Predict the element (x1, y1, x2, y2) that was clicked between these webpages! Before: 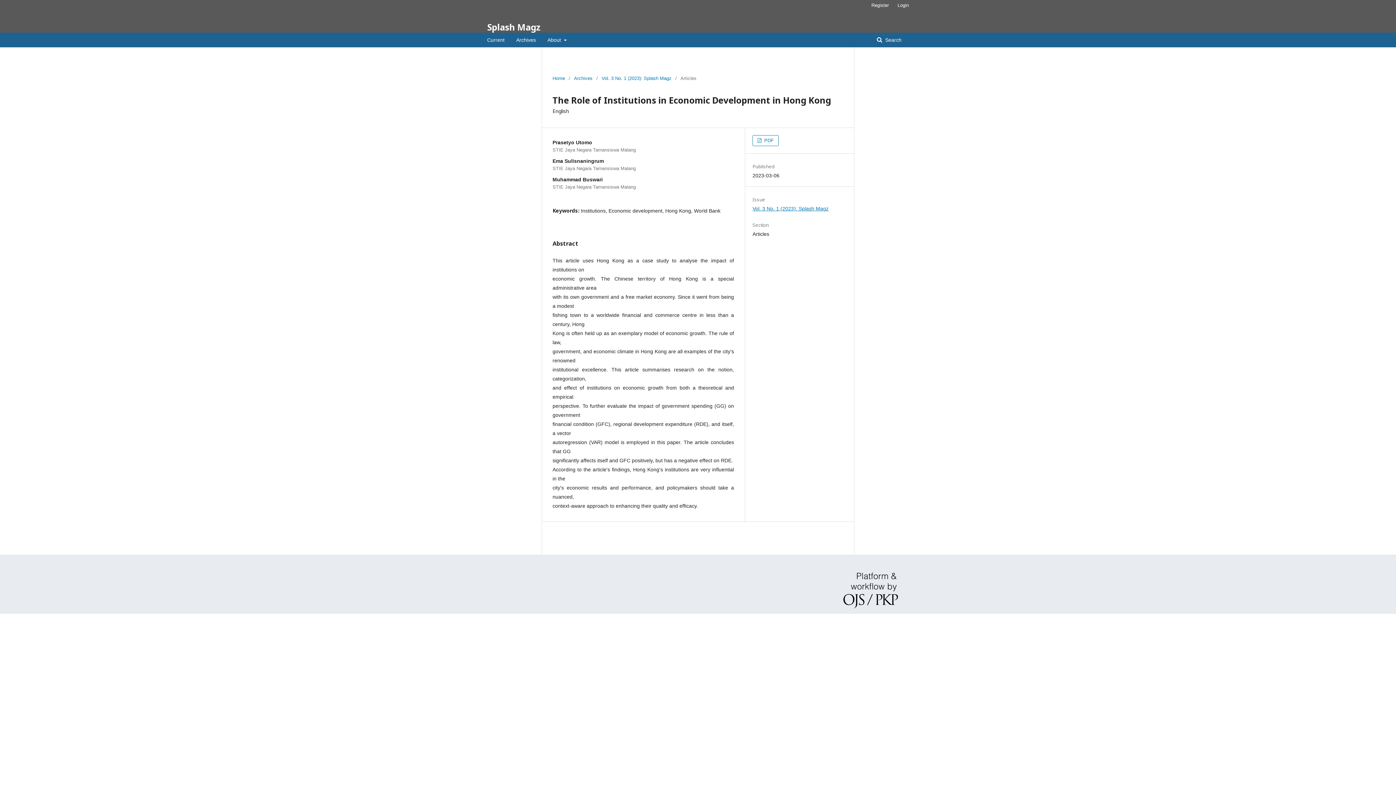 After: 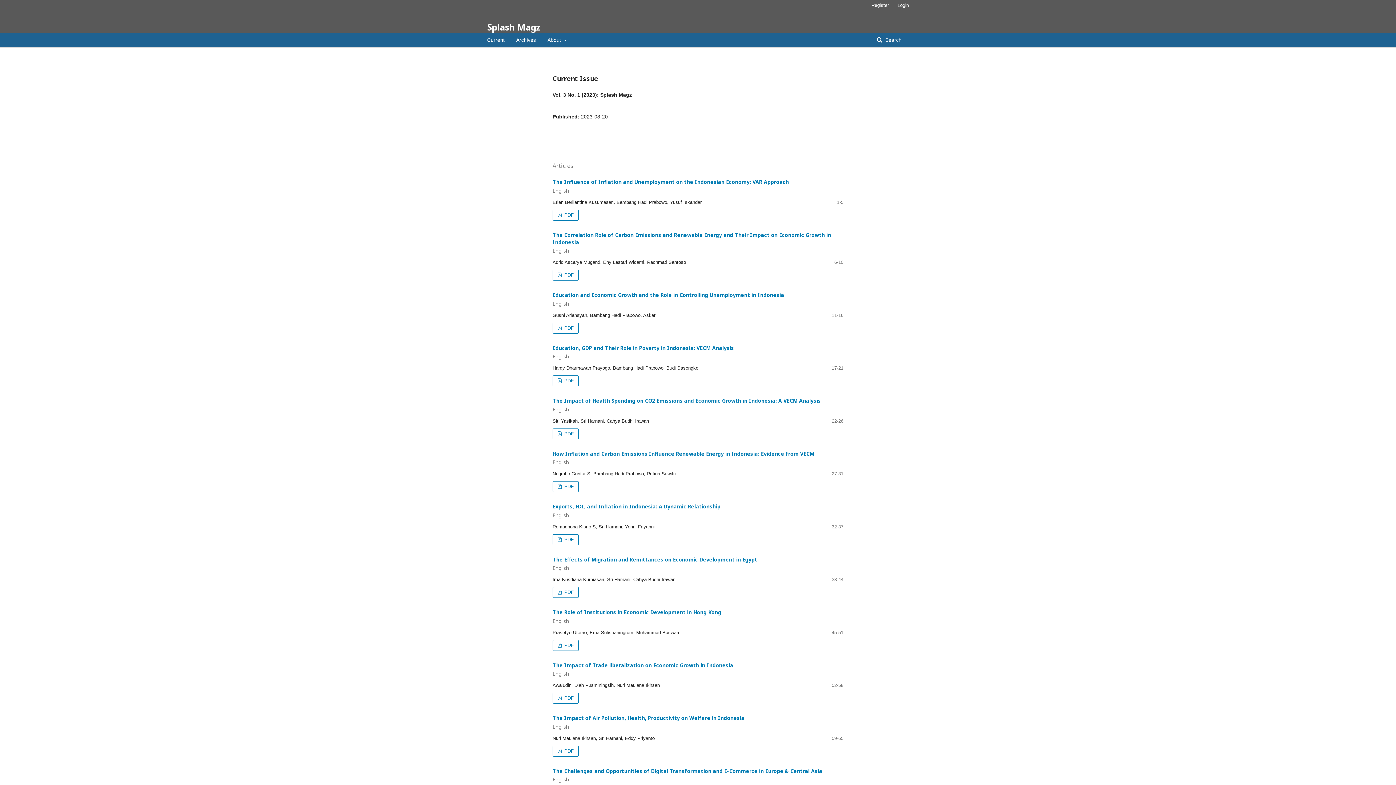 Action: label: Splash Magz bbox: (487, 17, 540, 36)